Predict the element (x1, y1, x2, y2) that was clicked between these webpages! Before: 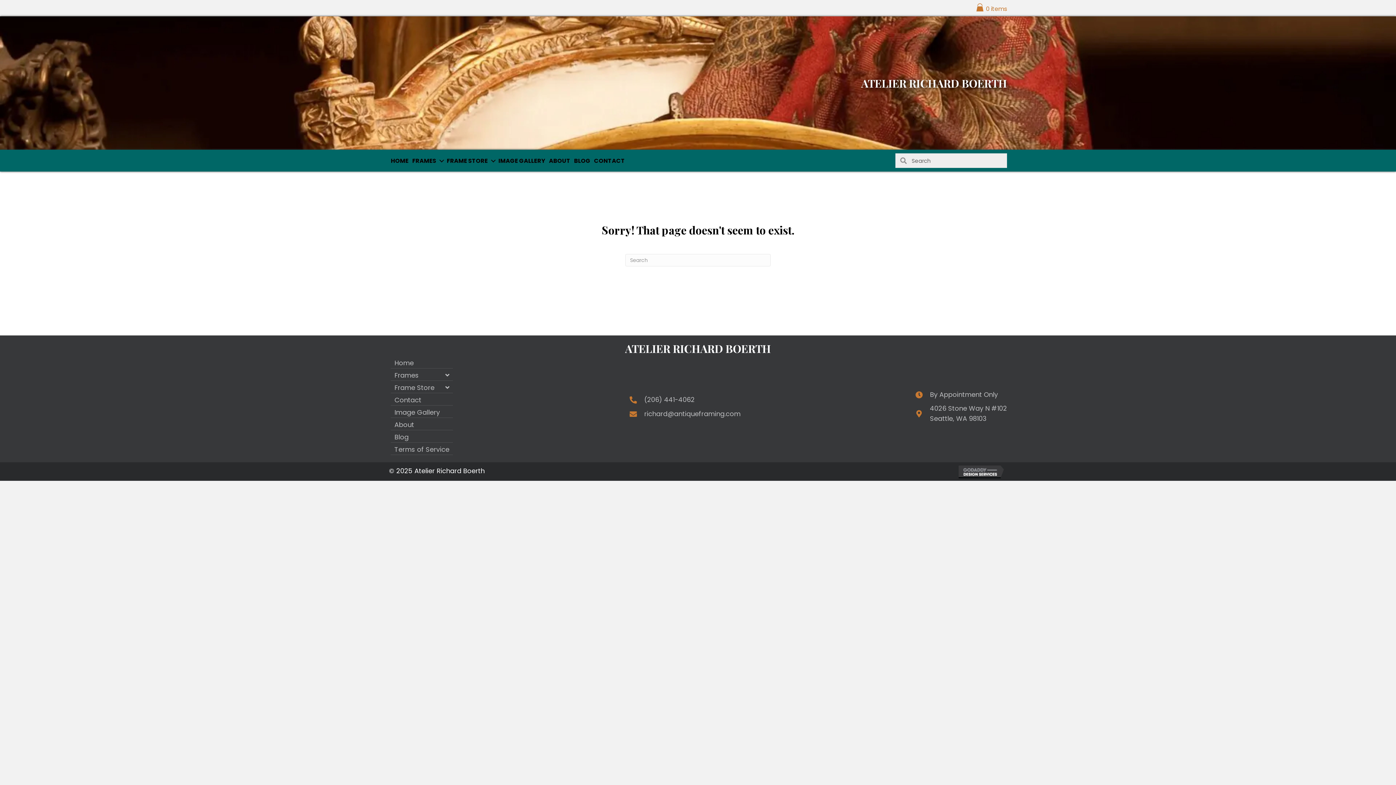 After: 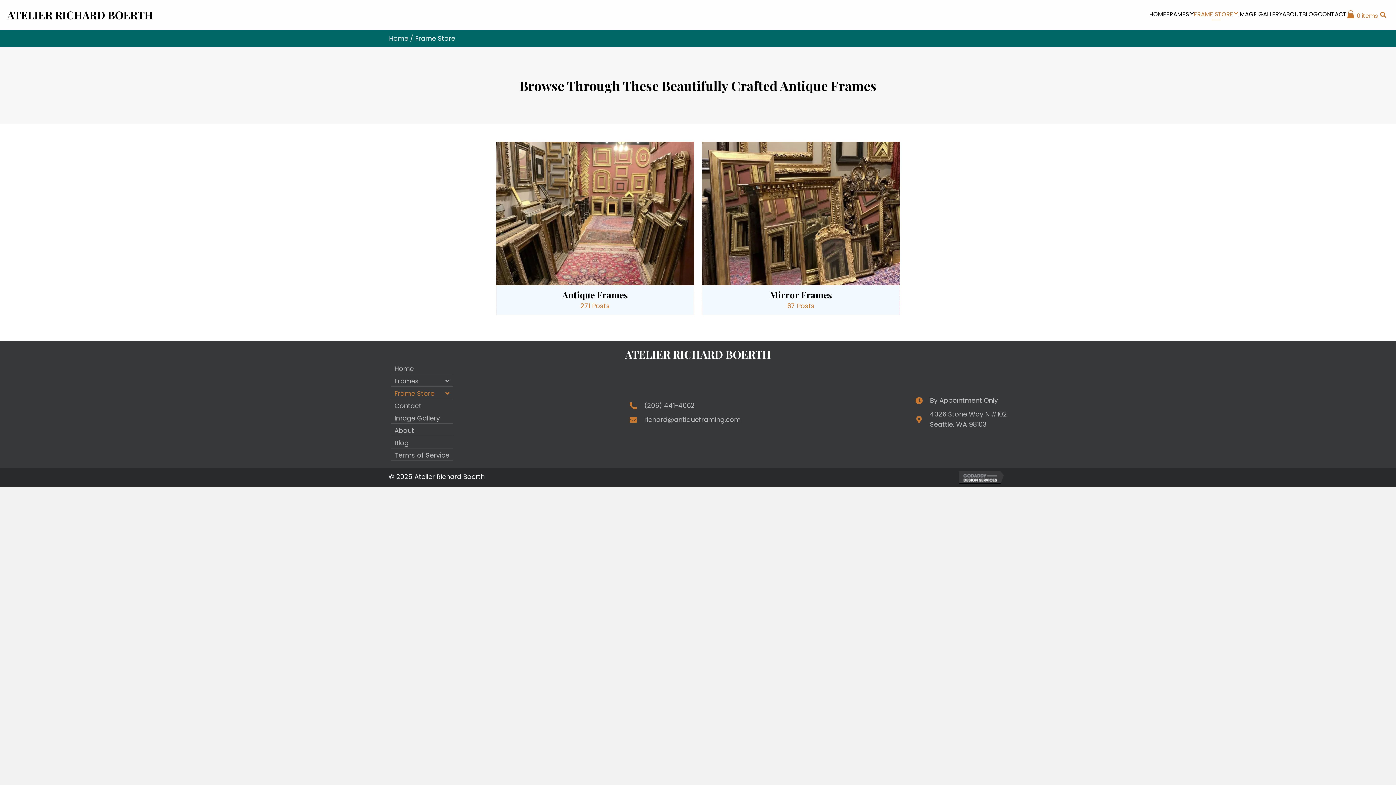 Action: label: Frame Store: submenu bbox: (489, 158, 496, 163)